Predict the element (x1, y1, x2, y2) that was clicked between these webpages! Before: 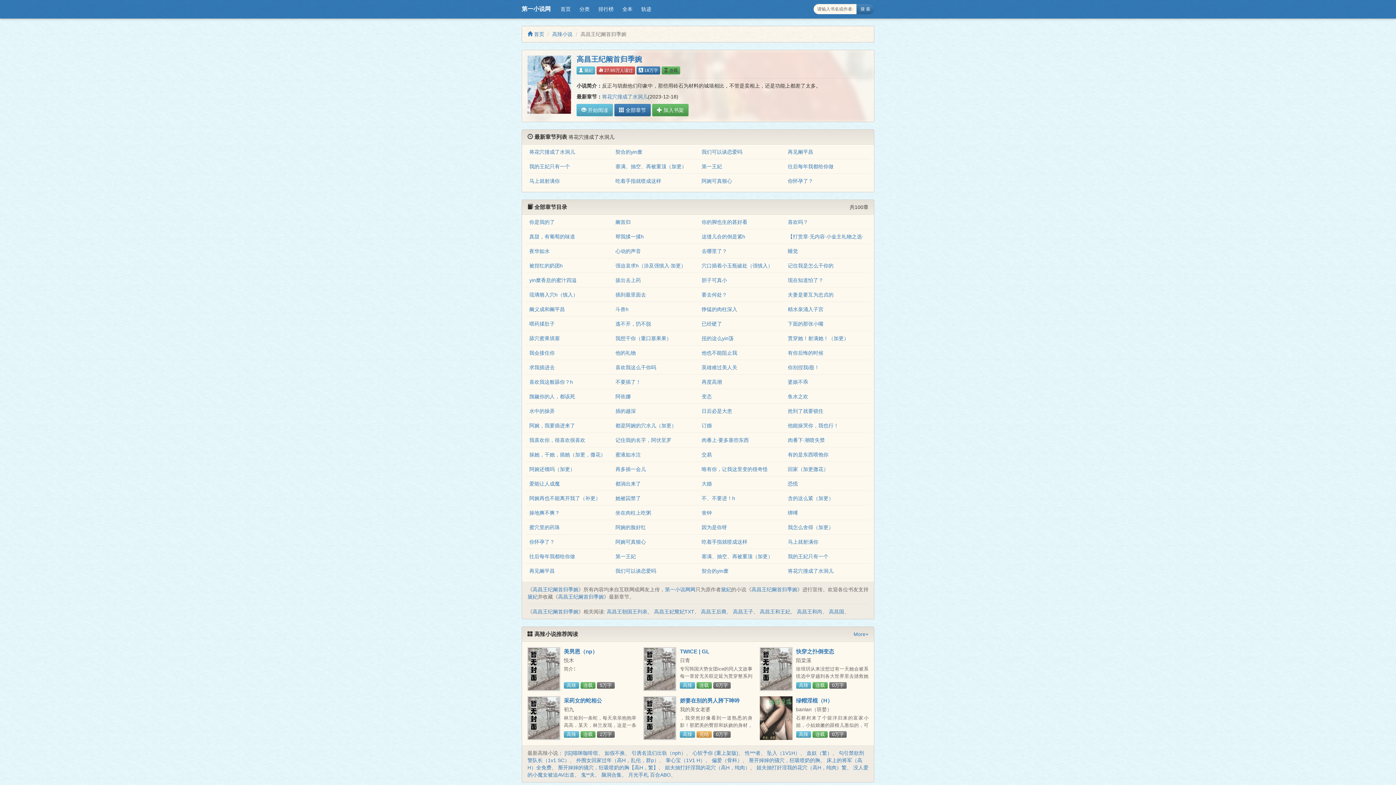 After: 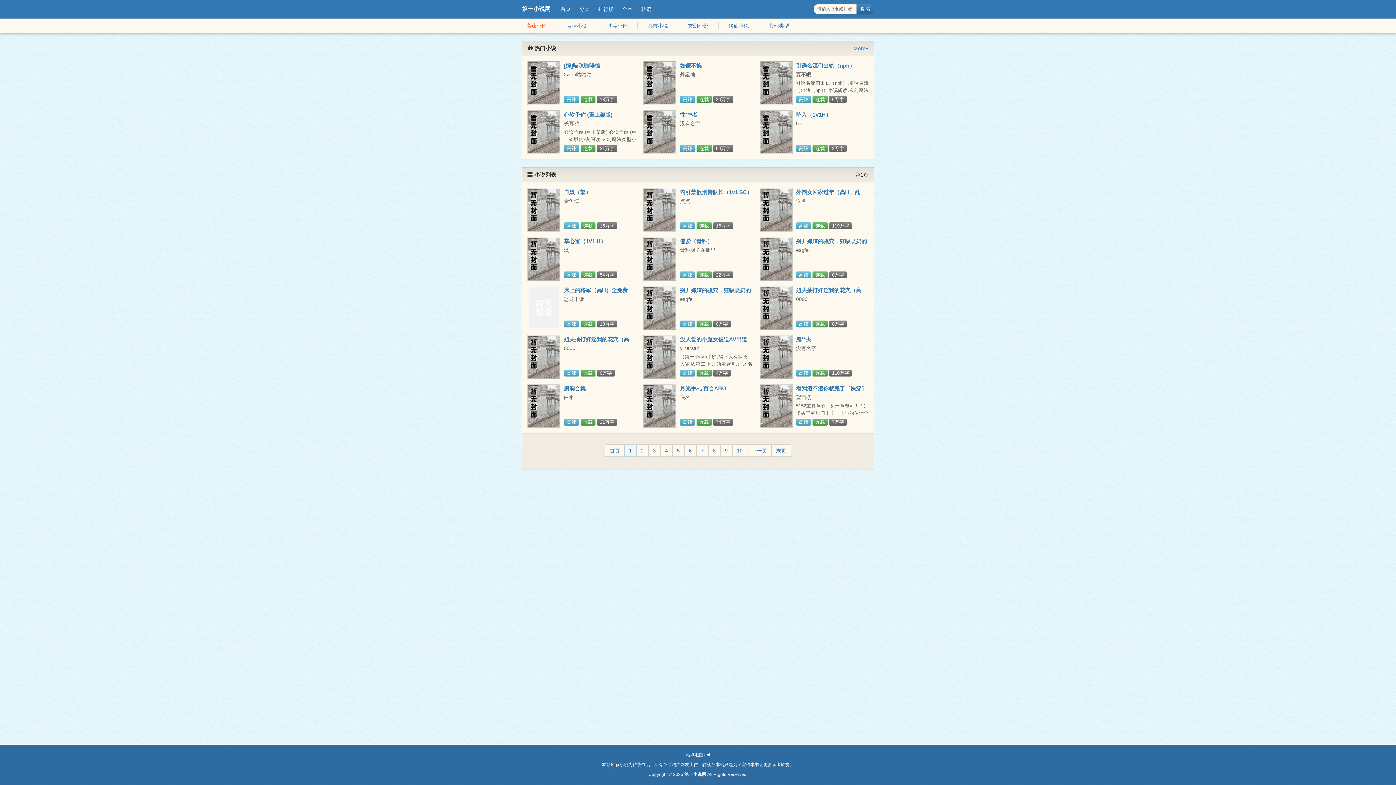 Action: label: 高辣小说 bbox: (552, 31, 572, 37)